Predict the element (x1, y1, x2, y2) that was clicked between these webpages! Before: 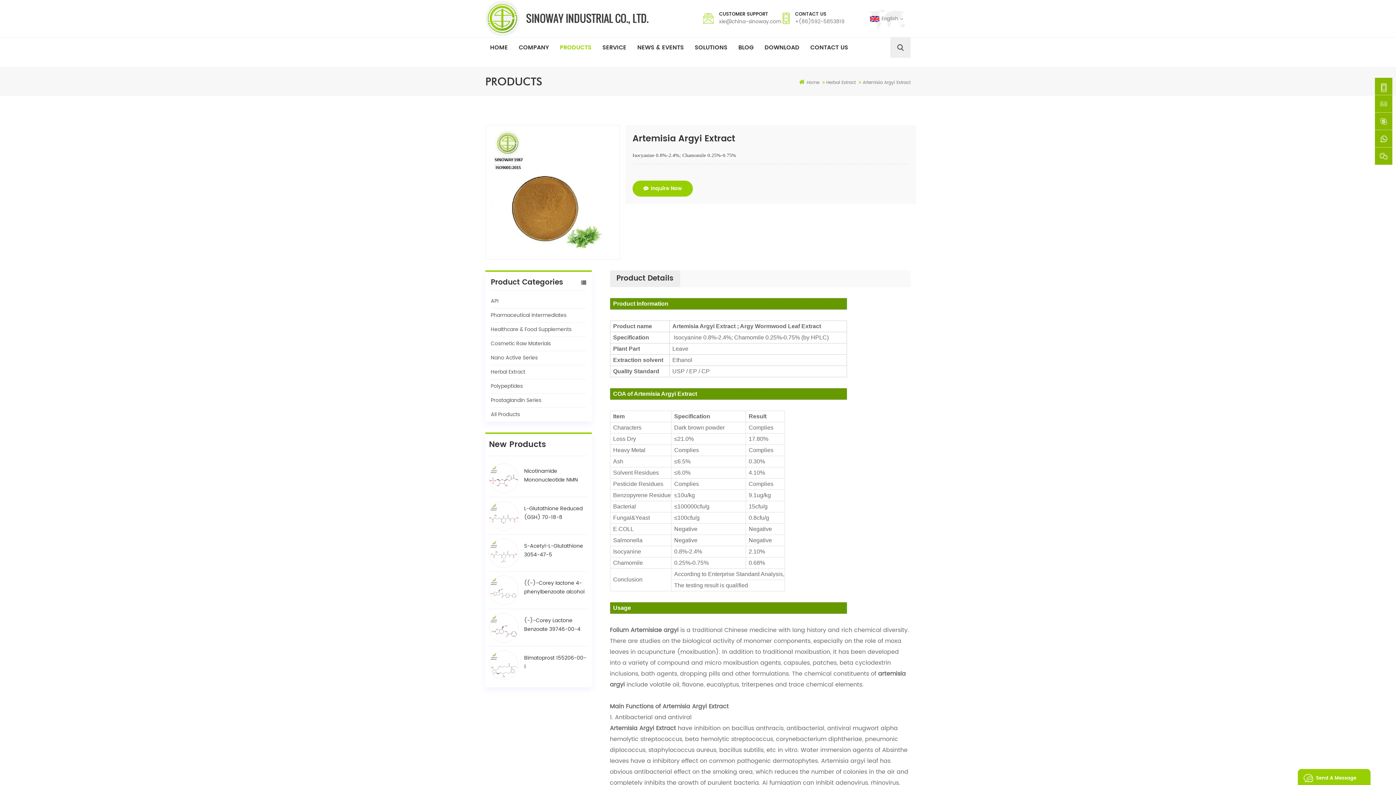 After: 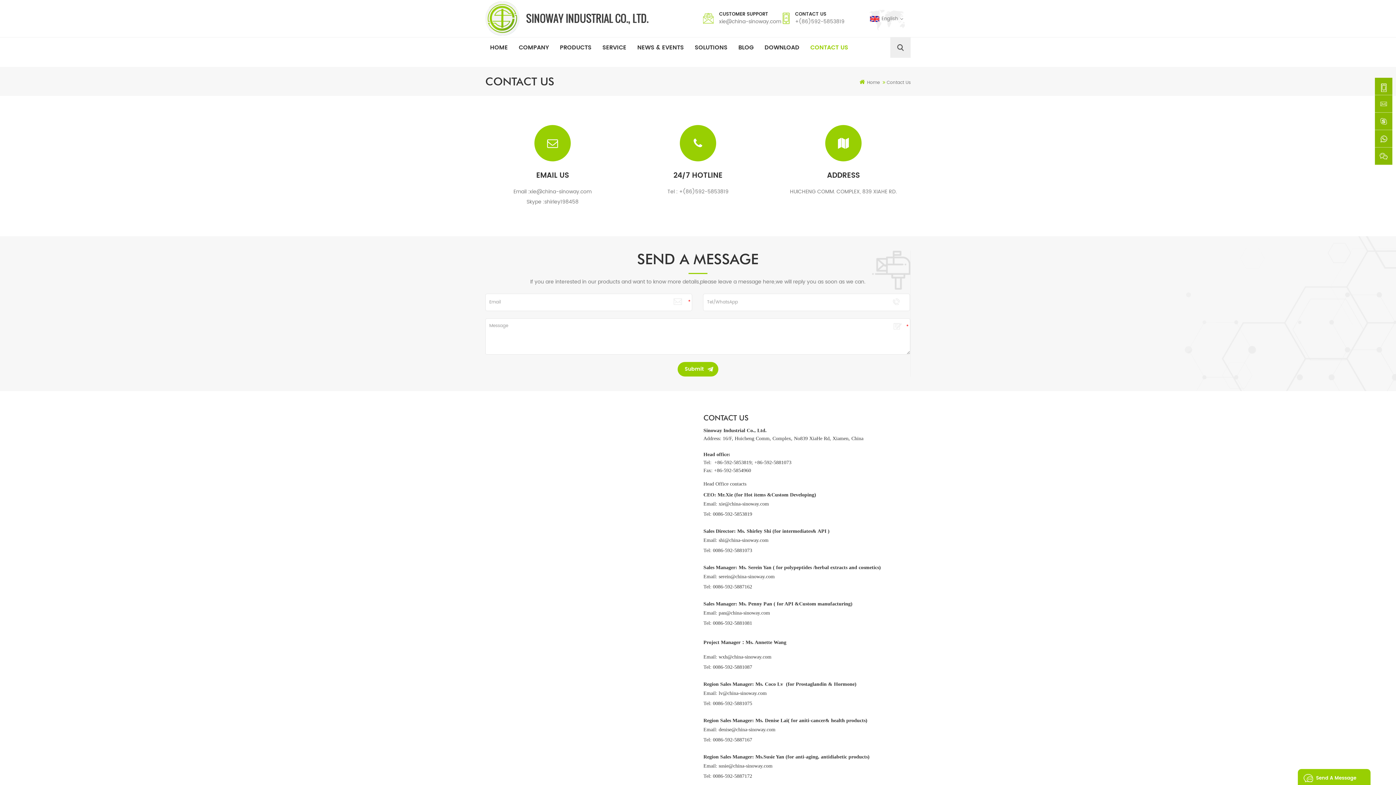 Action: bbox: (805, 37, 853, 57) label: CONTACT US